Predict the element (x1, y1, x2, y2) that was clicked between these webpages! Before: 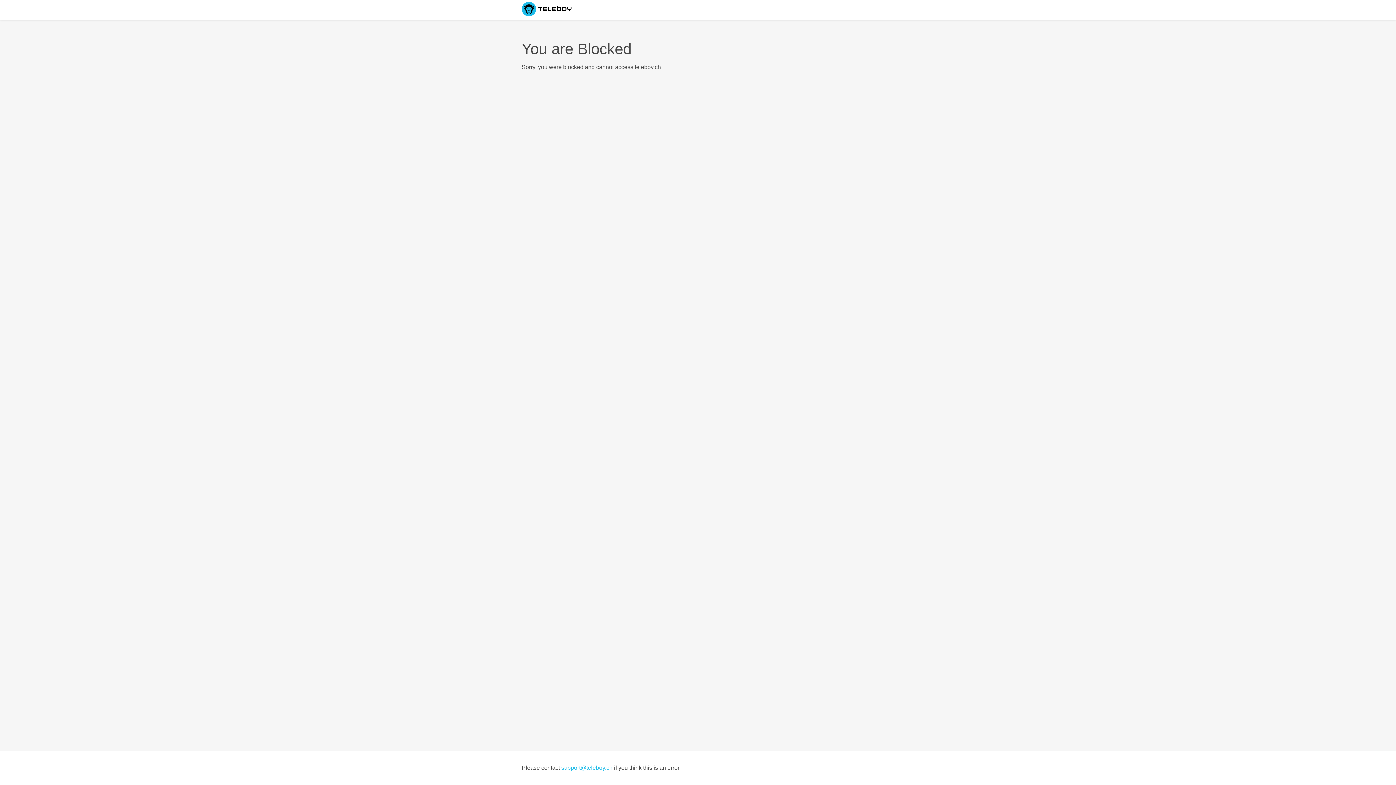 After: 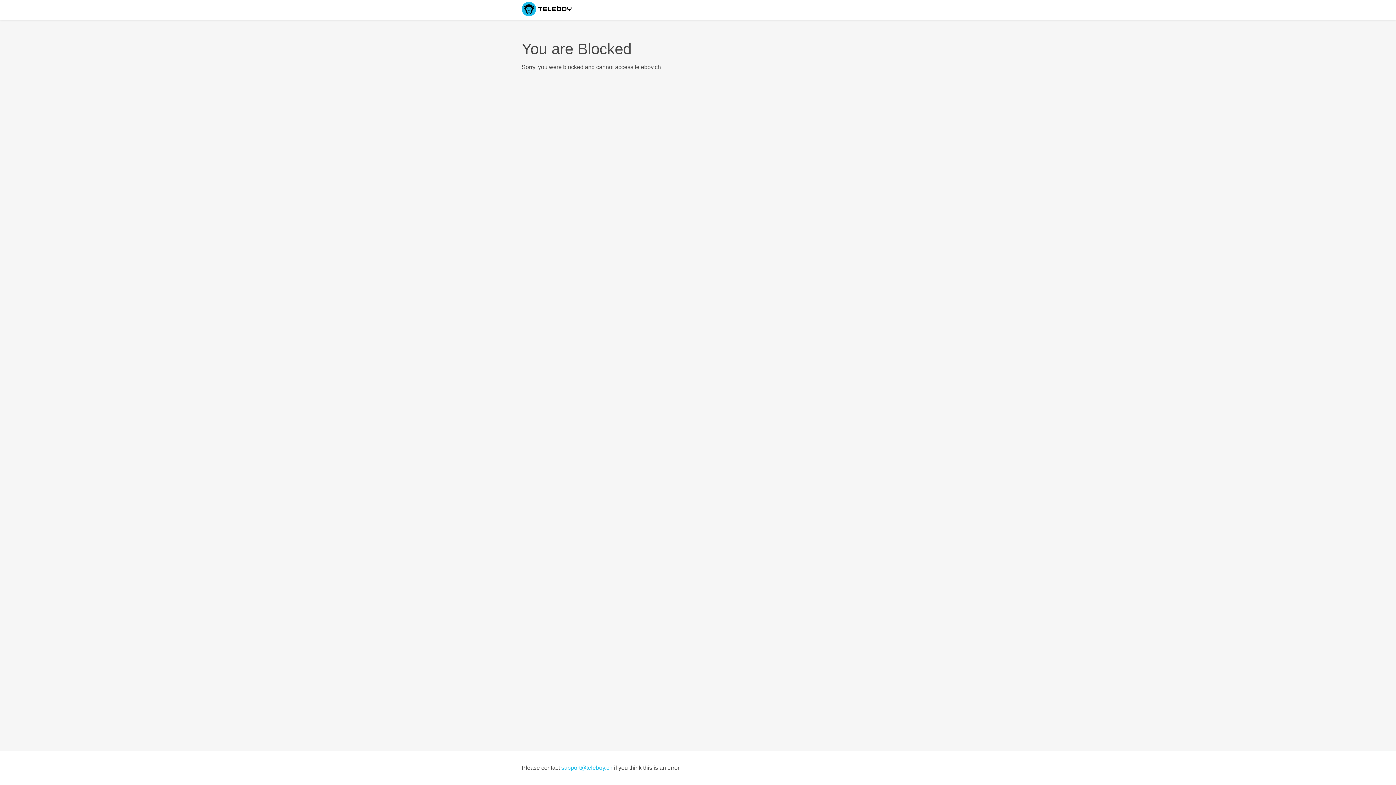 Action: bbox: (561, 765, 612, 771) label: support@teleboy.ch